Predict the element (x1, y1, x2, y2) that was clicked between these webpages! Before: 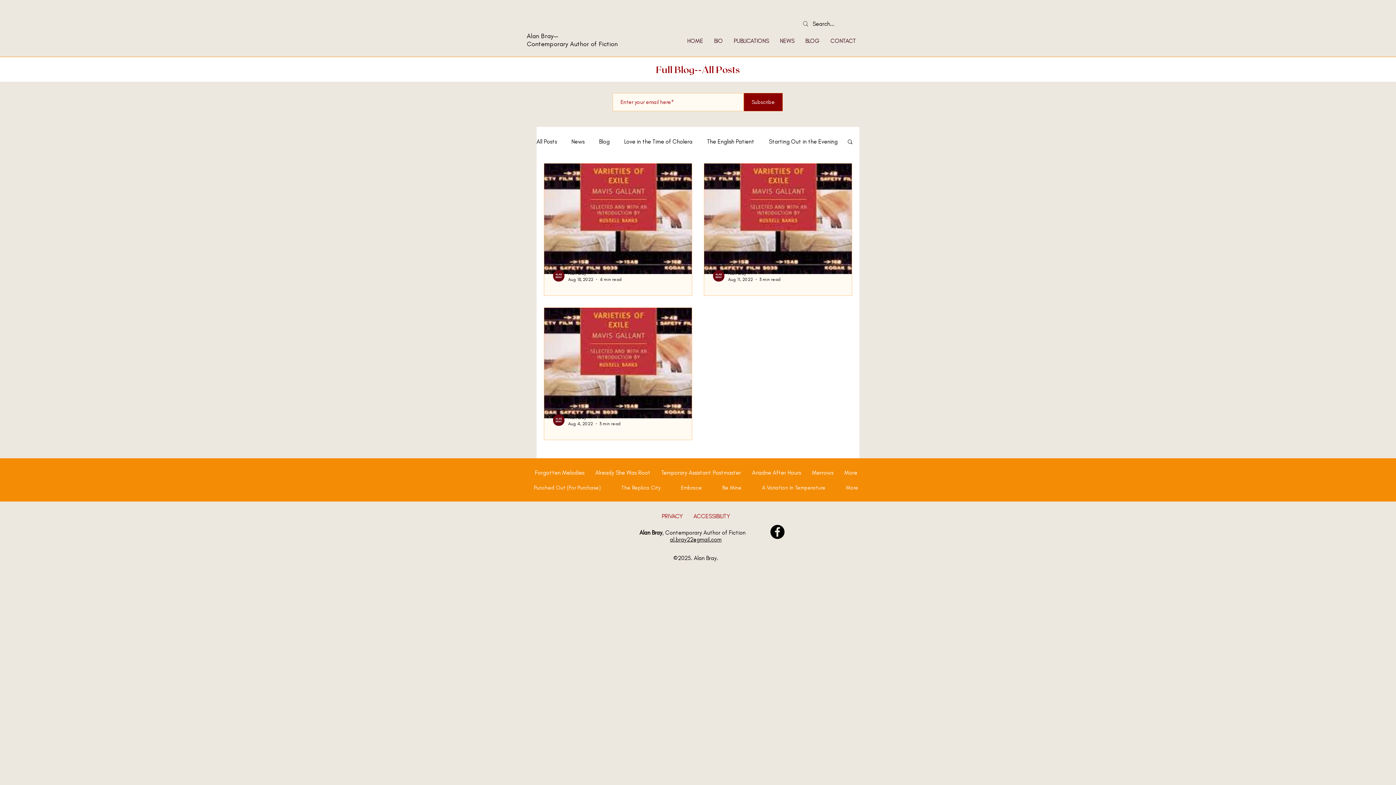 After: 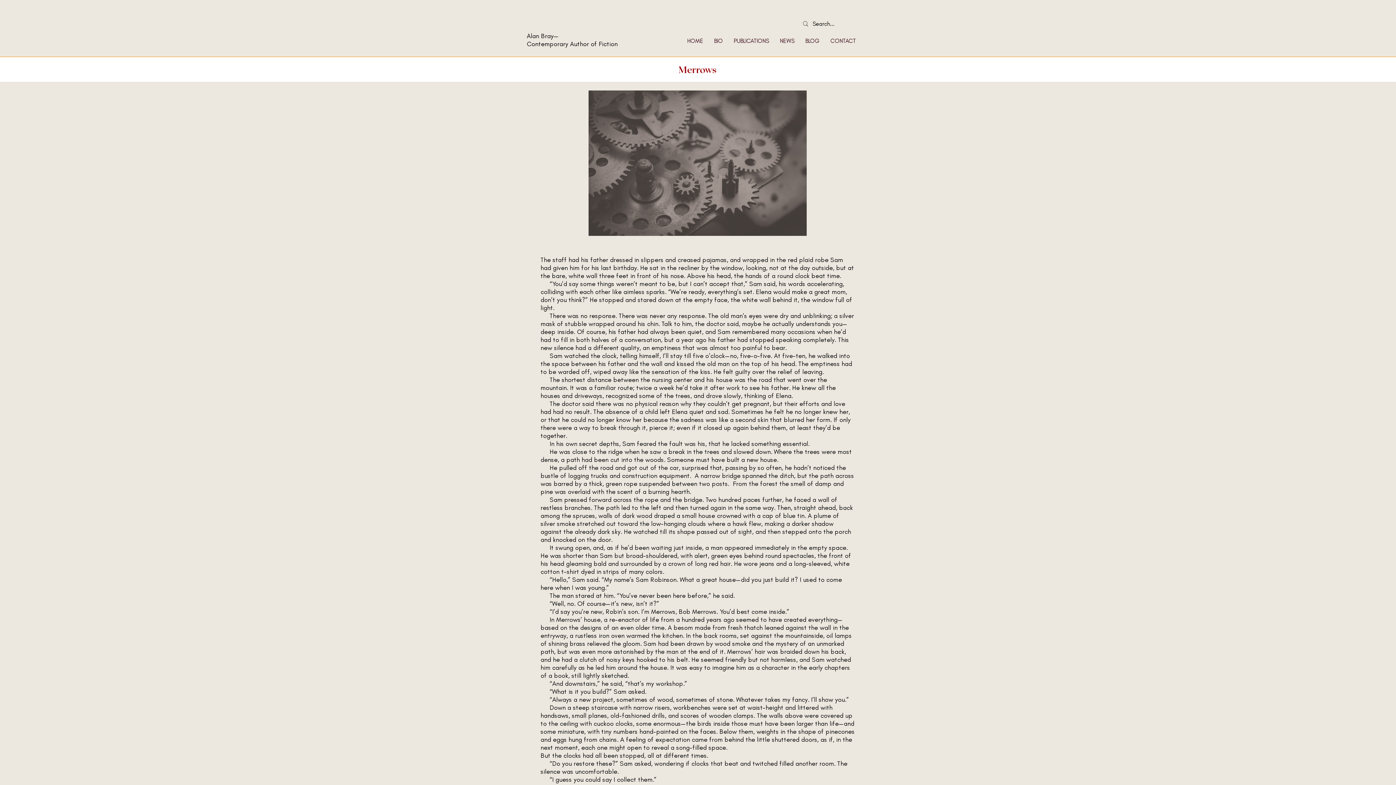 Action: label: Merrows bbox: (806, 464, 839, 482)